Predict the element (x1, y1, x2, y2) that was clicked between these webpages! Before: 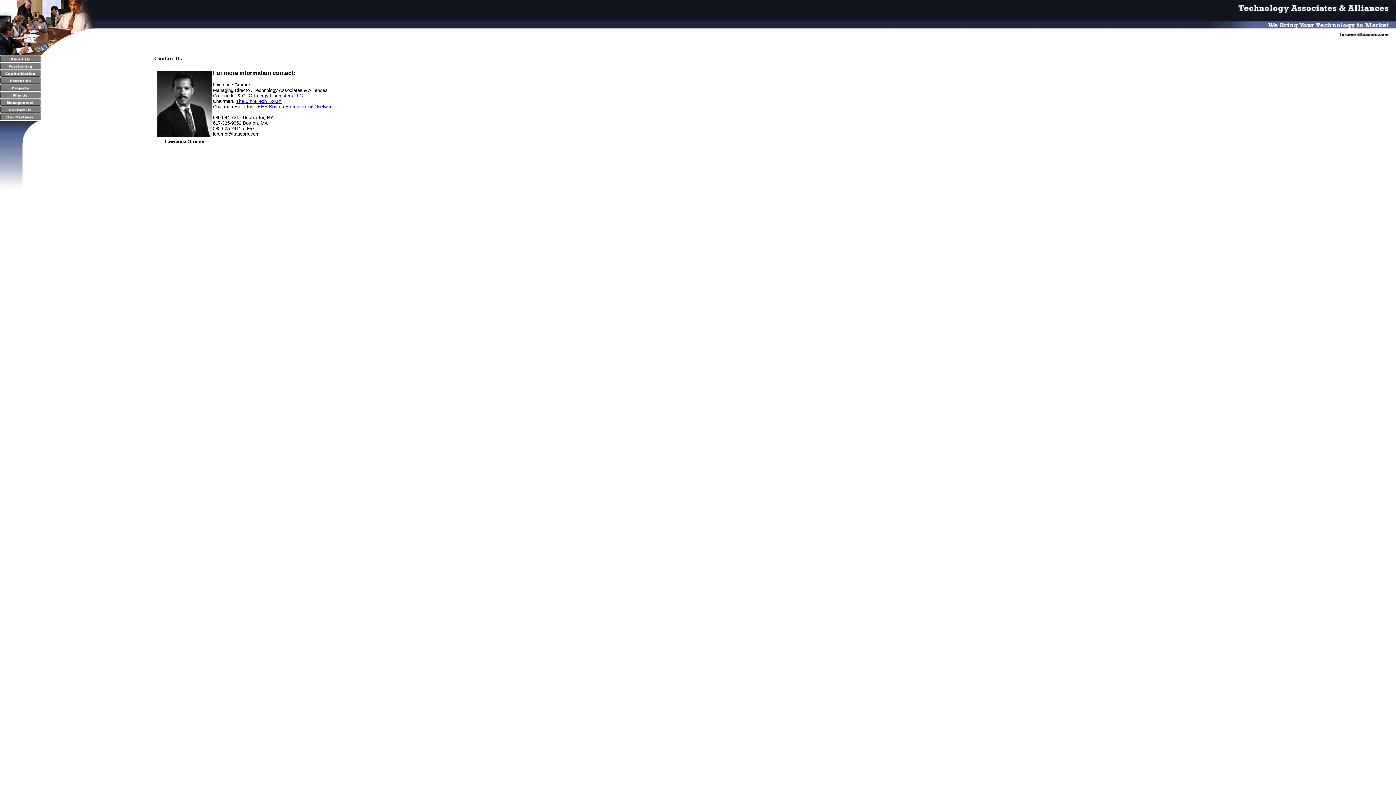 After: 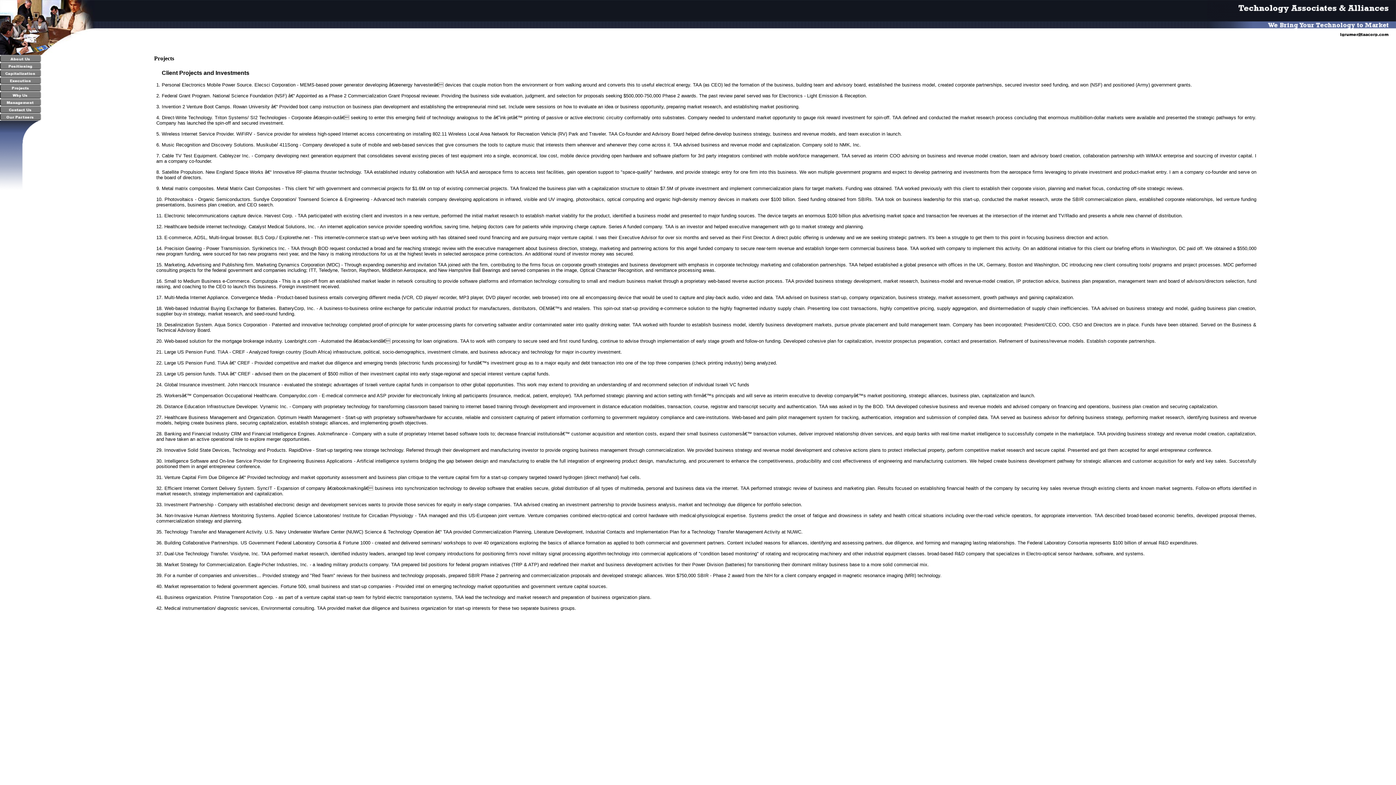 Action: bbox: (0, 86, 41, 92)